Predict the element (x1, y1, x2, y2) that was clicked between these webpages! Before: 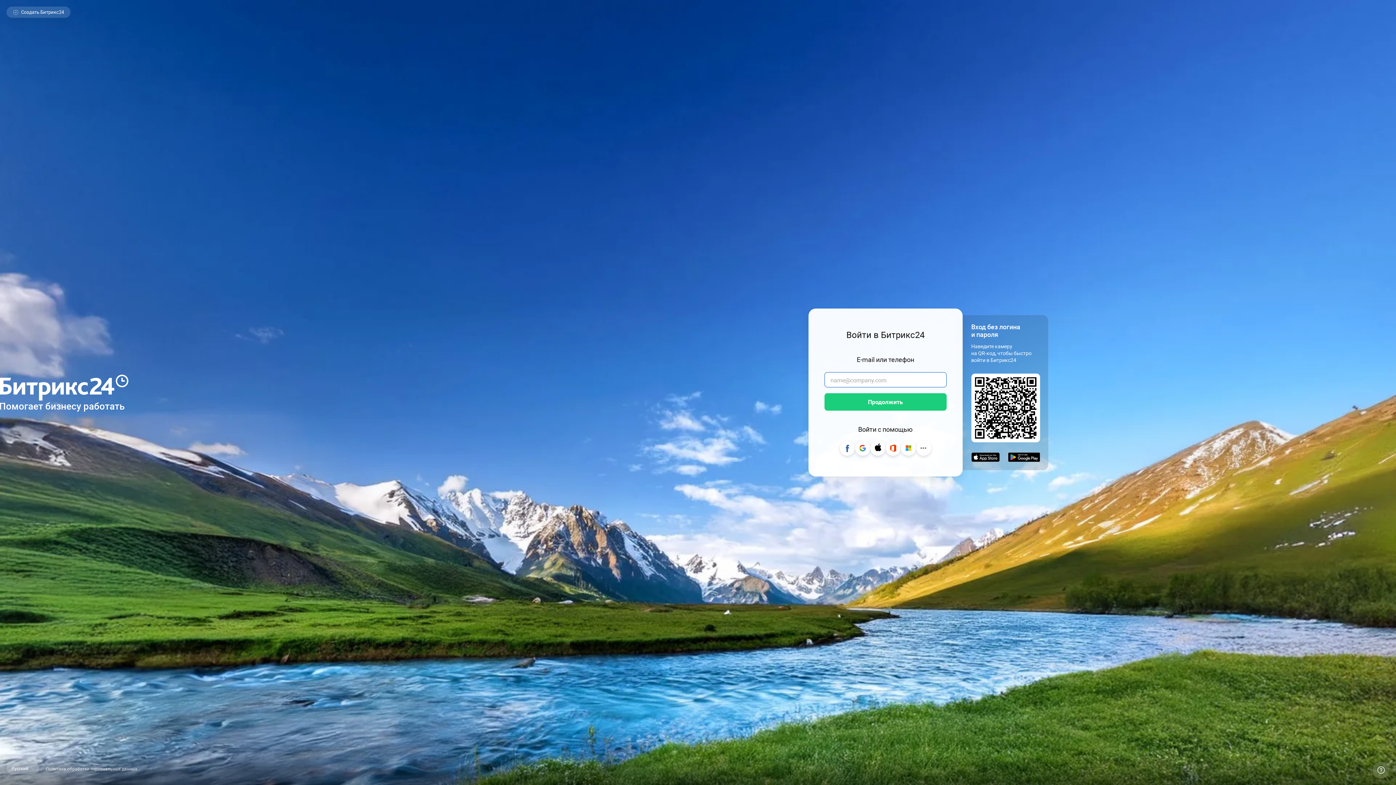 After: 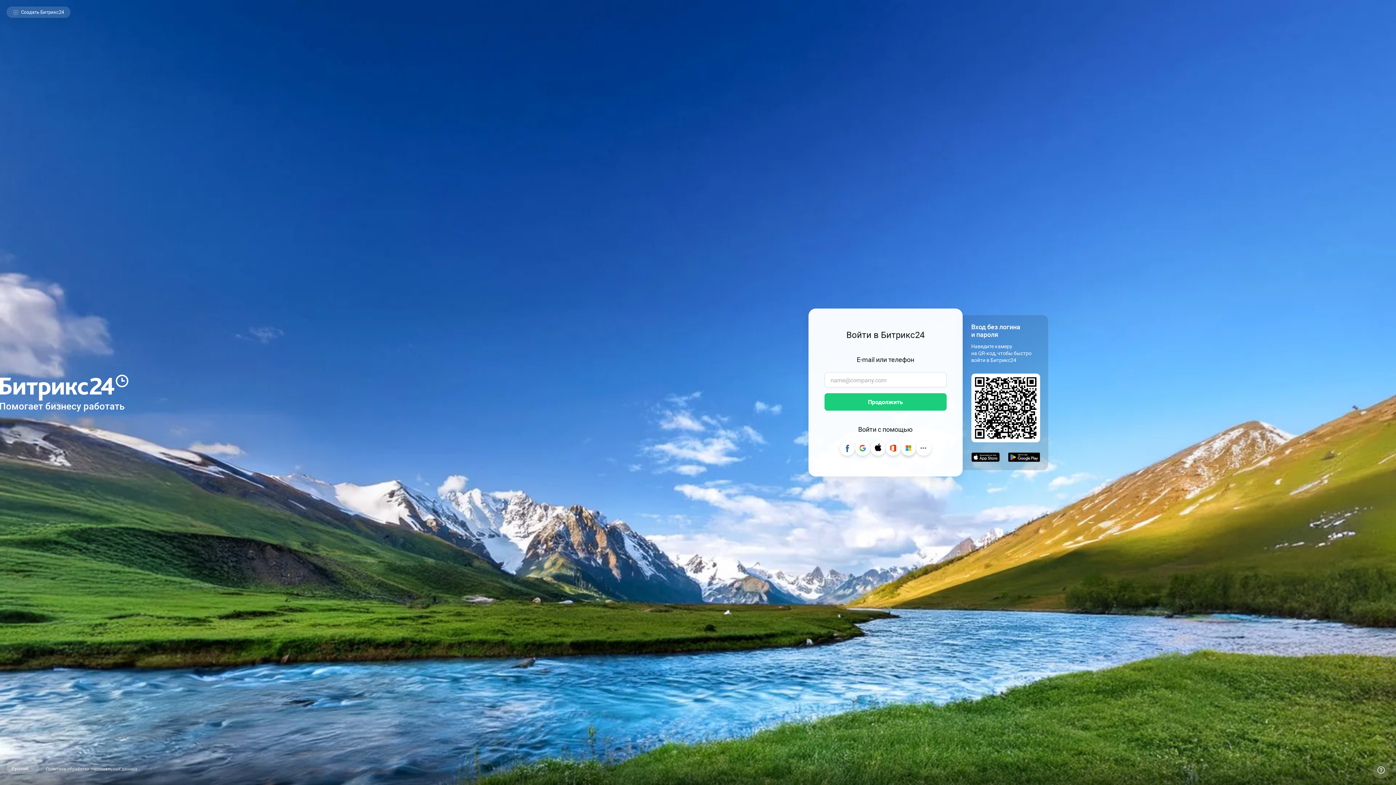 Action: bbox: (900, 440, 916, 456)